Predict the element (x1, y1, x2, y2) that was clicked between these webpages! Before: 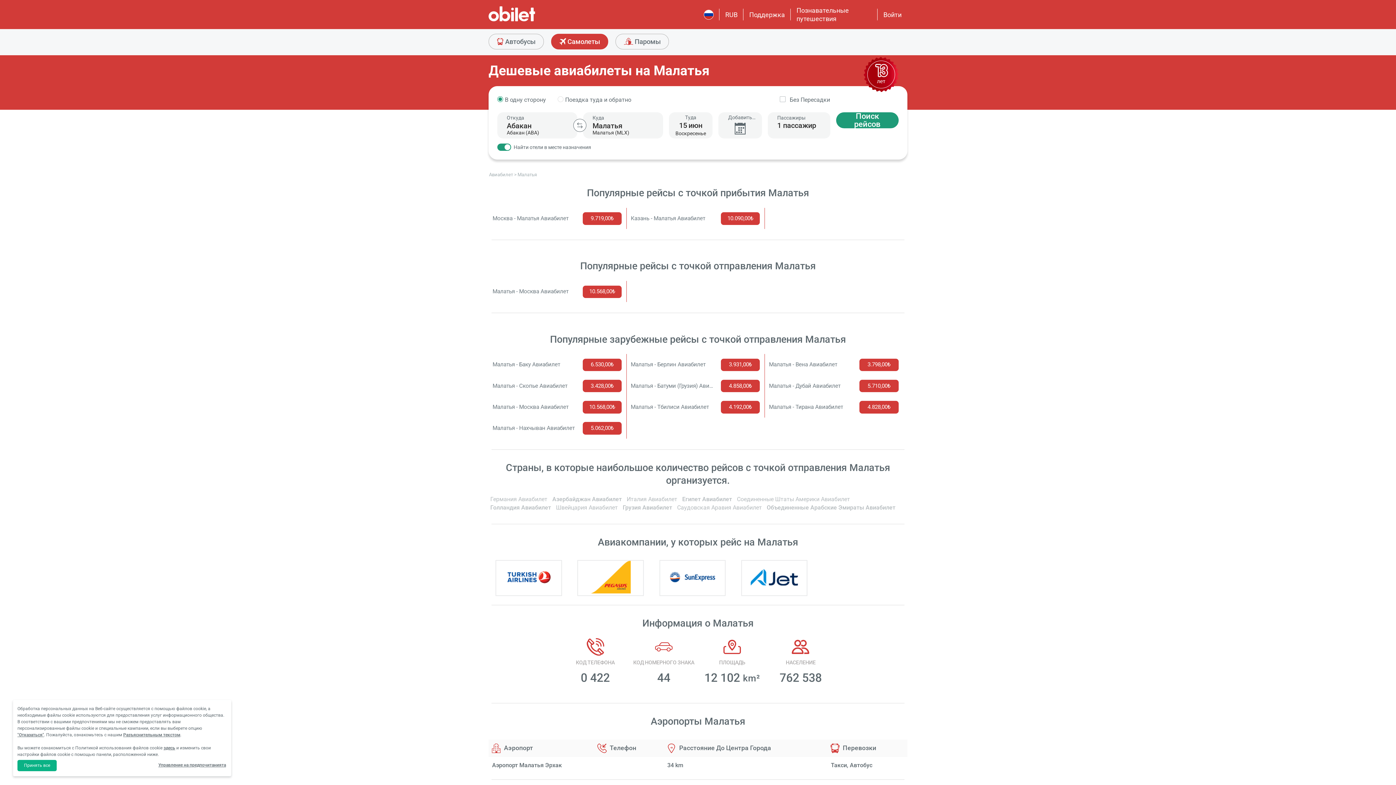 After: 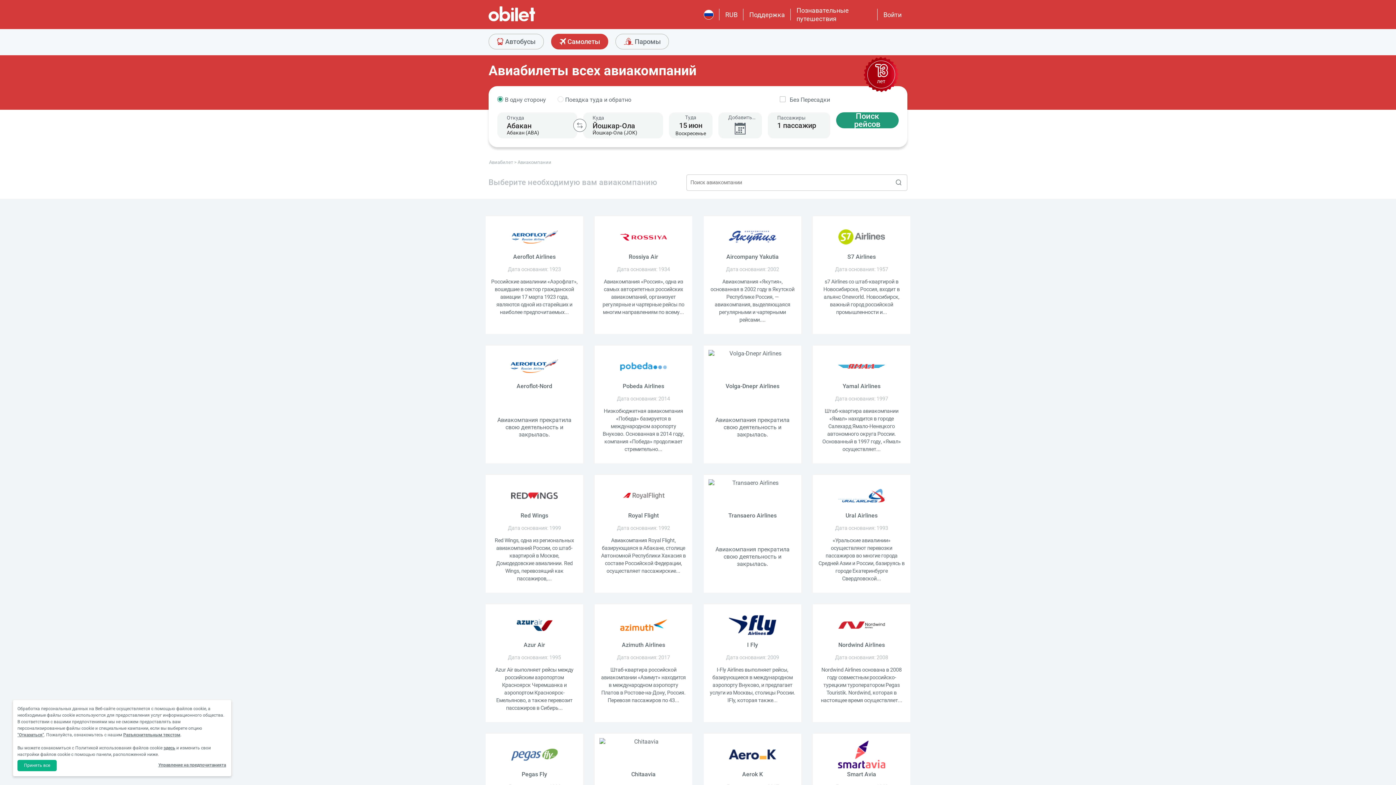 Action: bbox: (669, 588, 716, 595)